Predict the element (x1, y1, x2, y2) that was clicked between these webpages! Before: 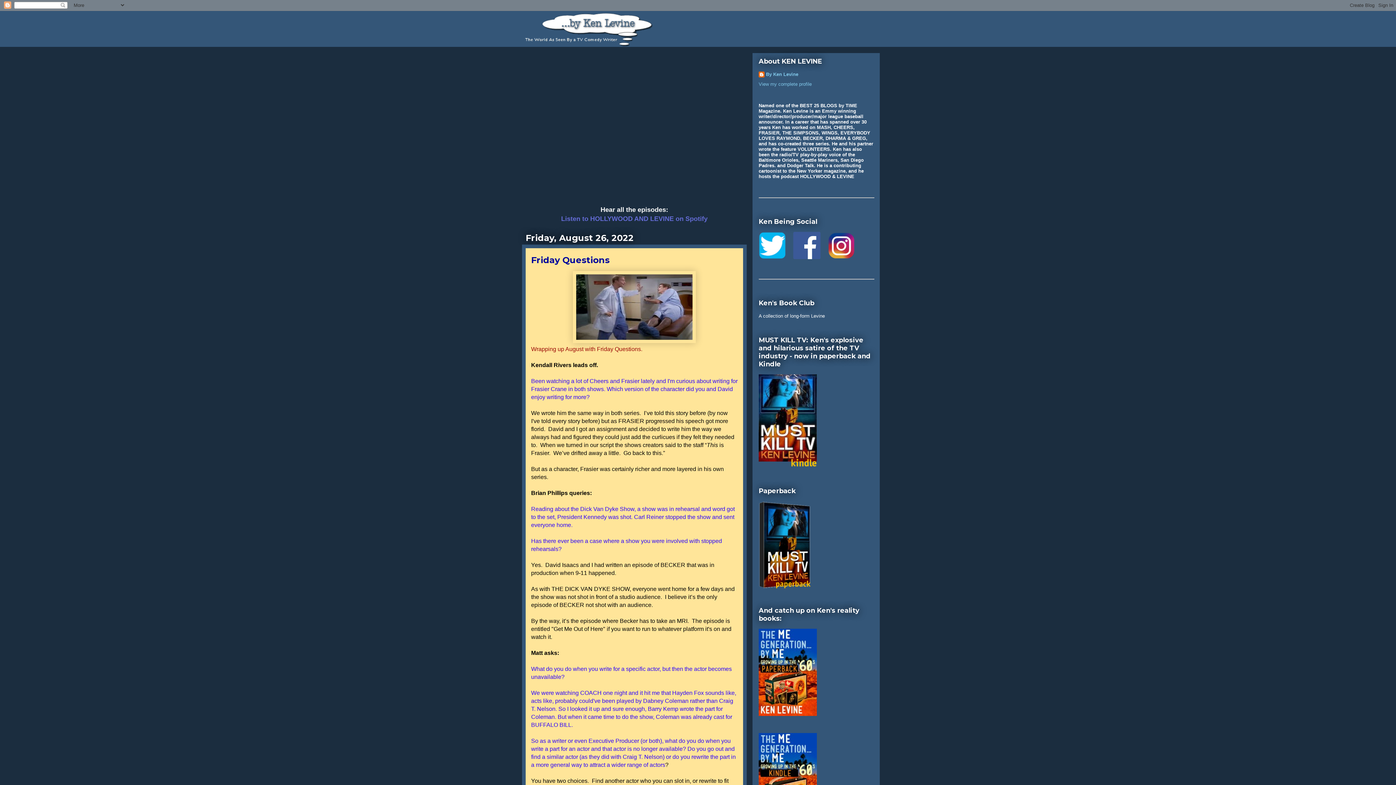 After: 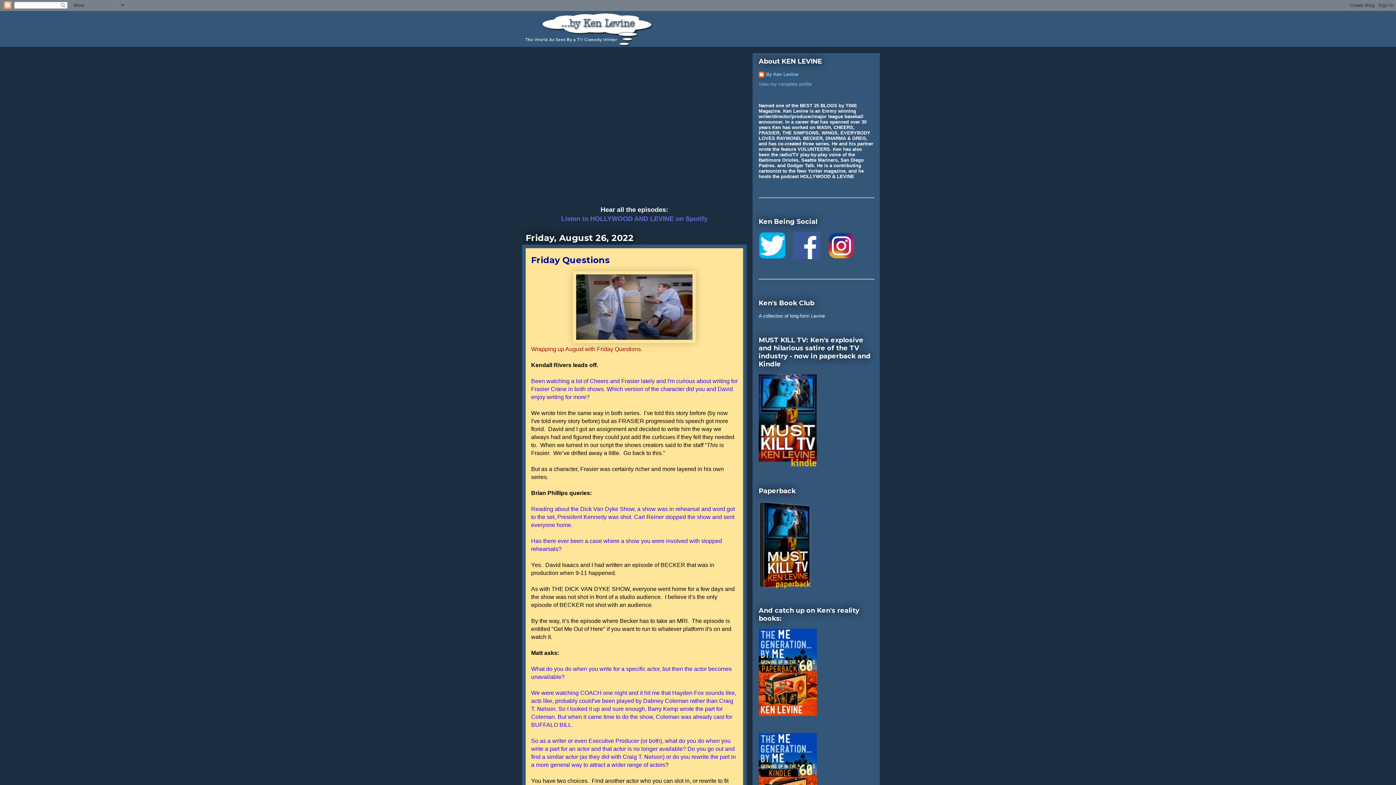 Action: bbox: (758, 255, 786, 260)